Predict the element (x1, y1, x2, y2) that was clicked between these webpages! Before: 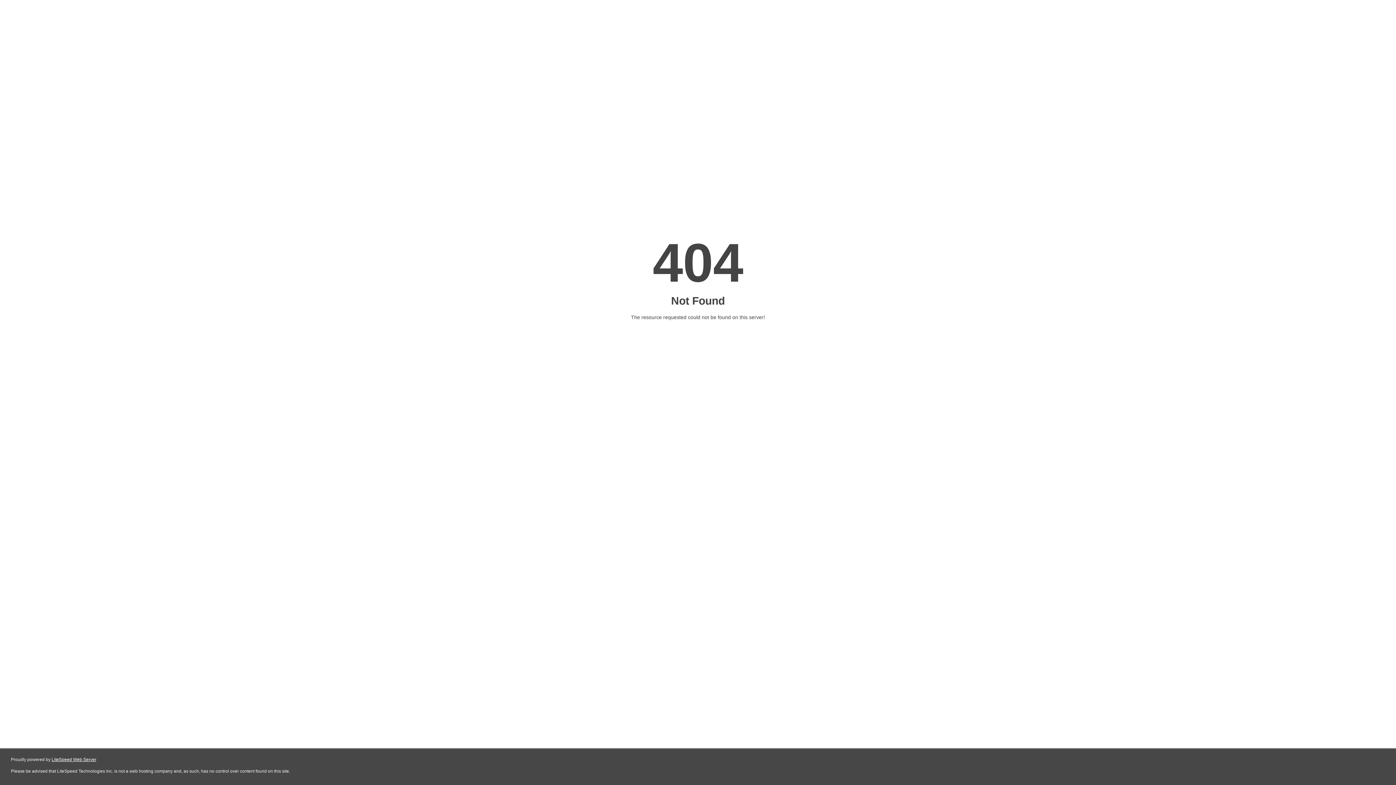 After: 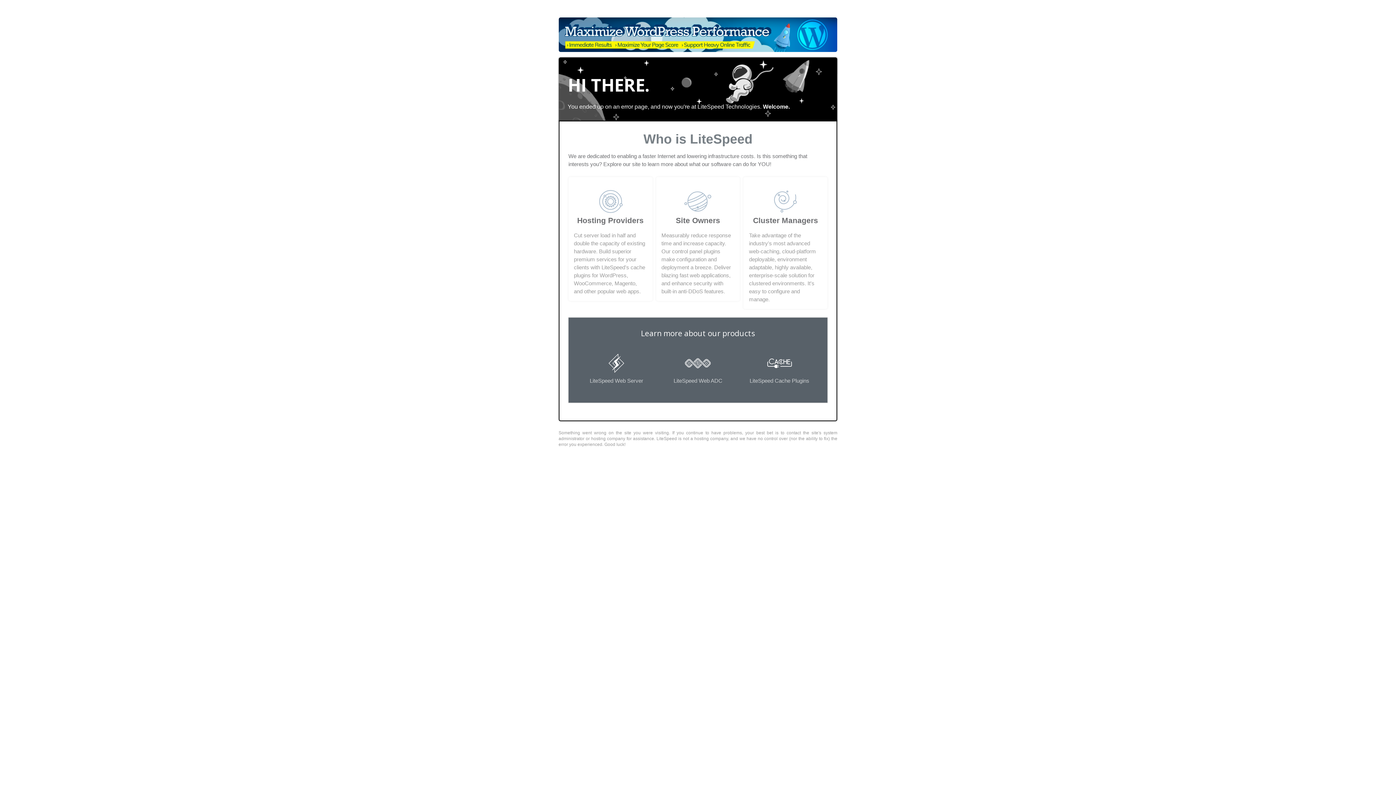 Action: bbox: (51, 757, 96, 762) label: LiteSpeed Web Server